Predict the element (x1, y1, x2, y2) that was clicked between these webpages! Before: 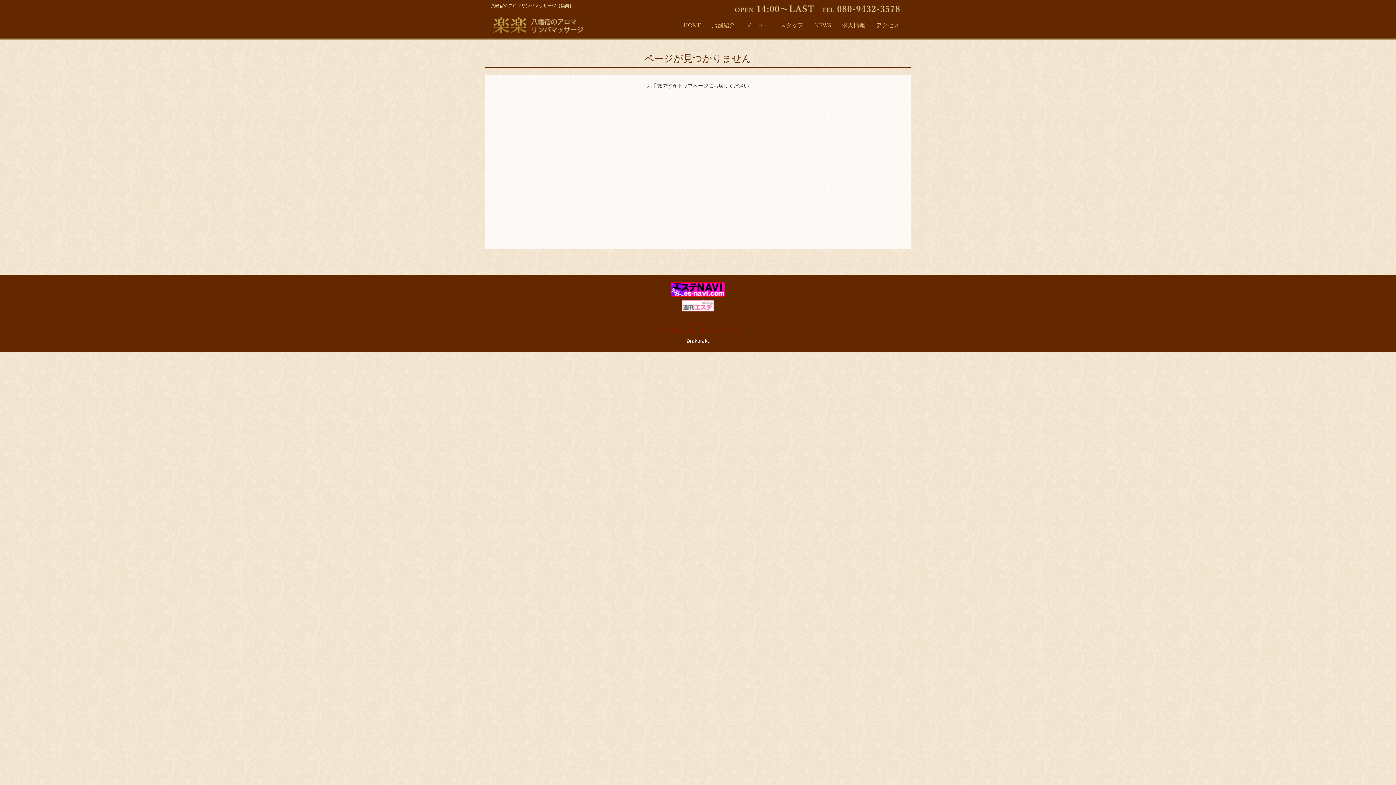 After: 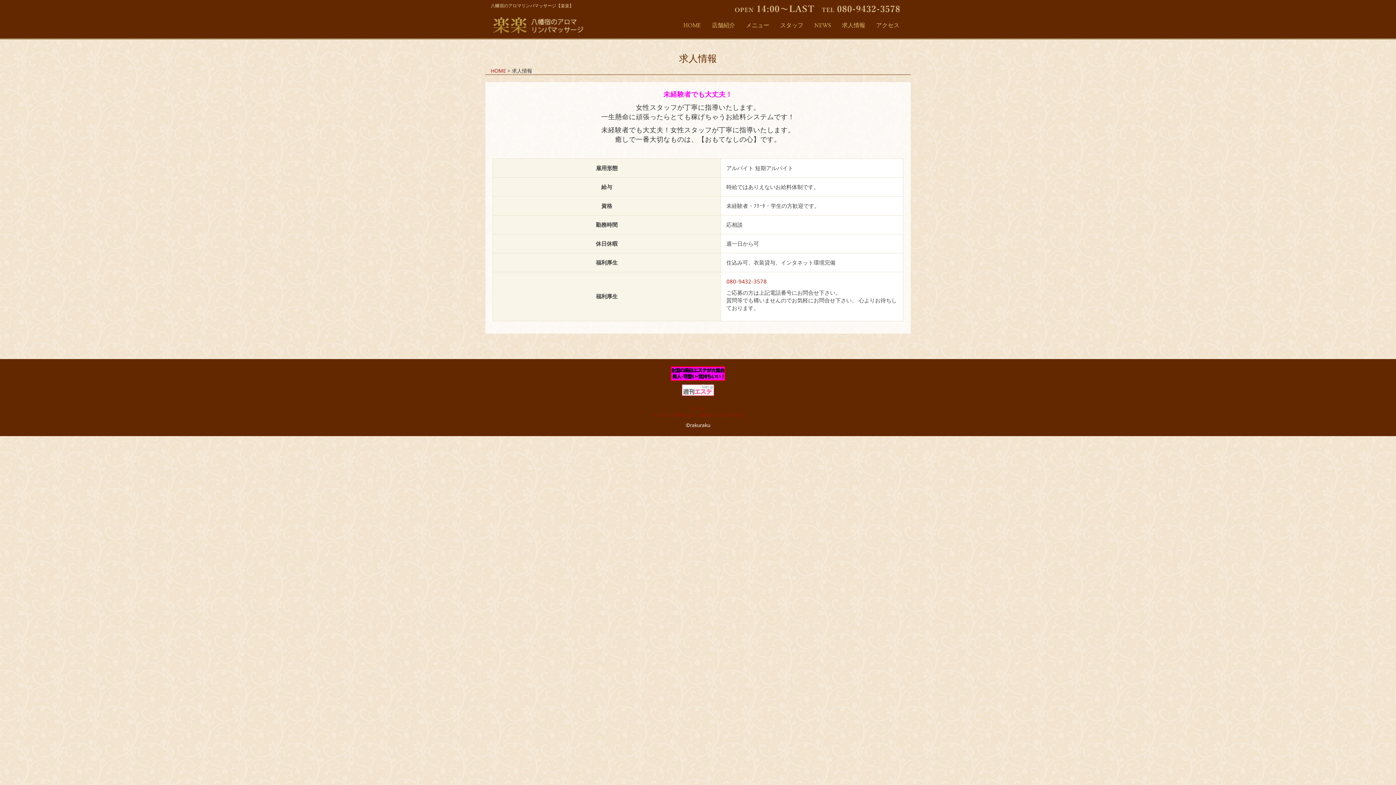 Action: label: 求人情報 bbox: (836, 16, 870, 34)